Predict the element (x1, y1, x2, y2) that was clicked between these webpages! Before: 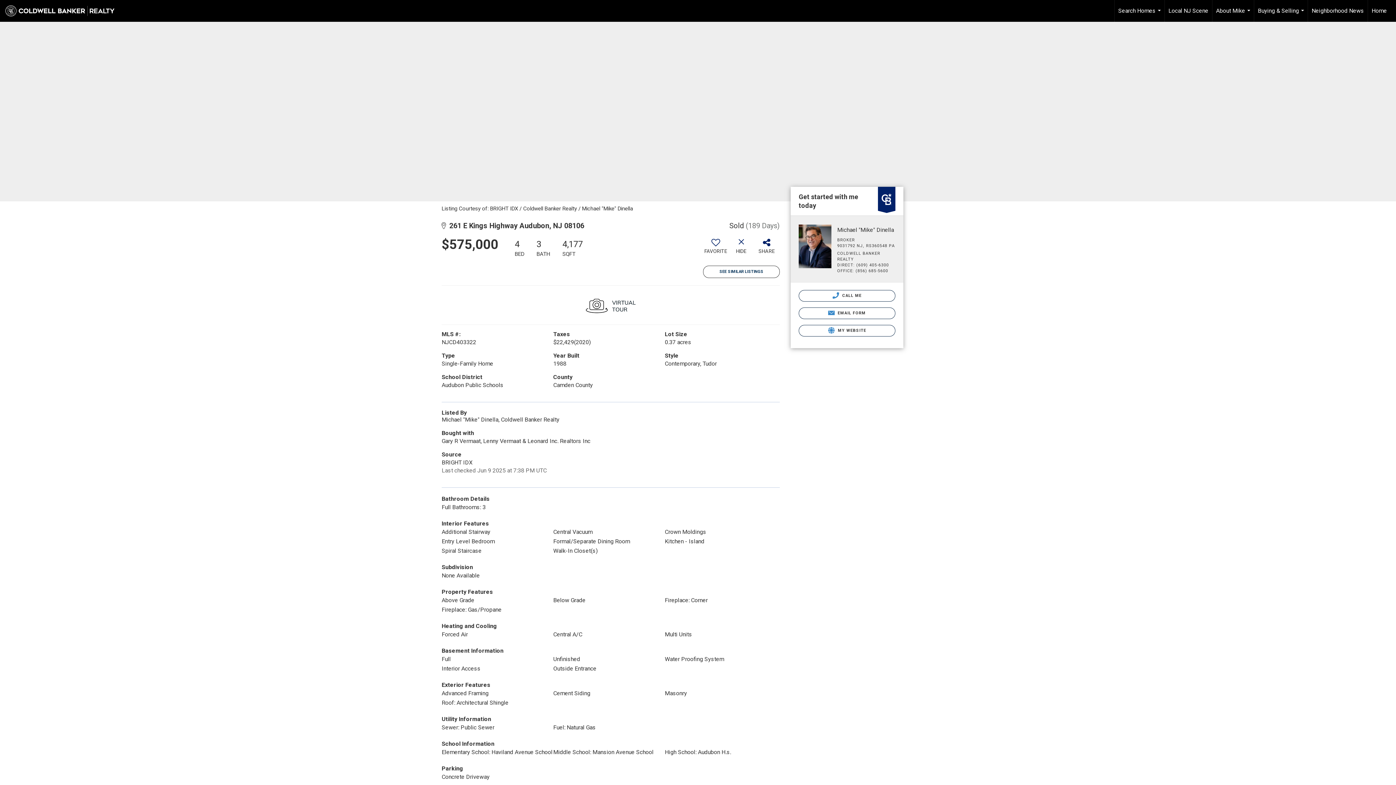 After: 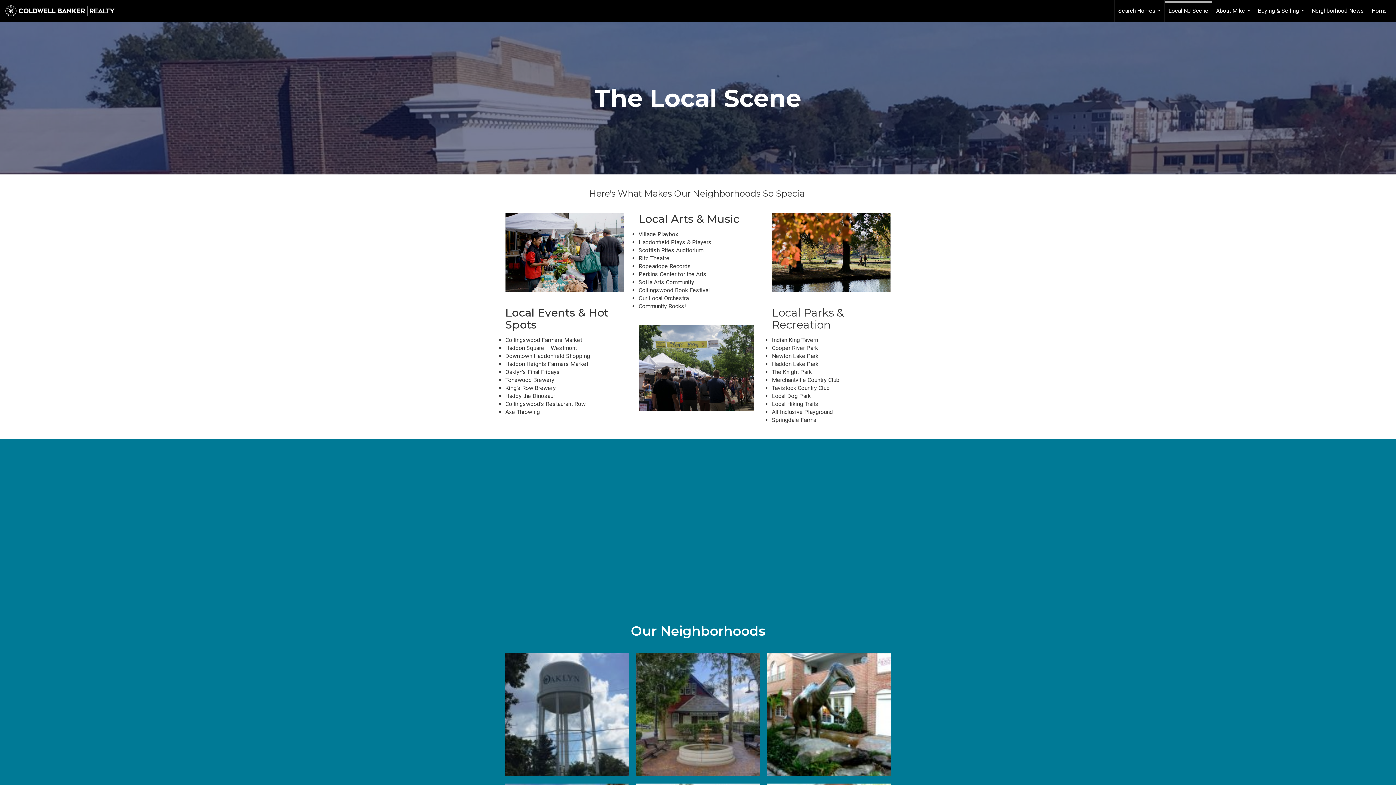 Action: bbox: (1165, 0, 1212, 21) label: Local NJ Scene